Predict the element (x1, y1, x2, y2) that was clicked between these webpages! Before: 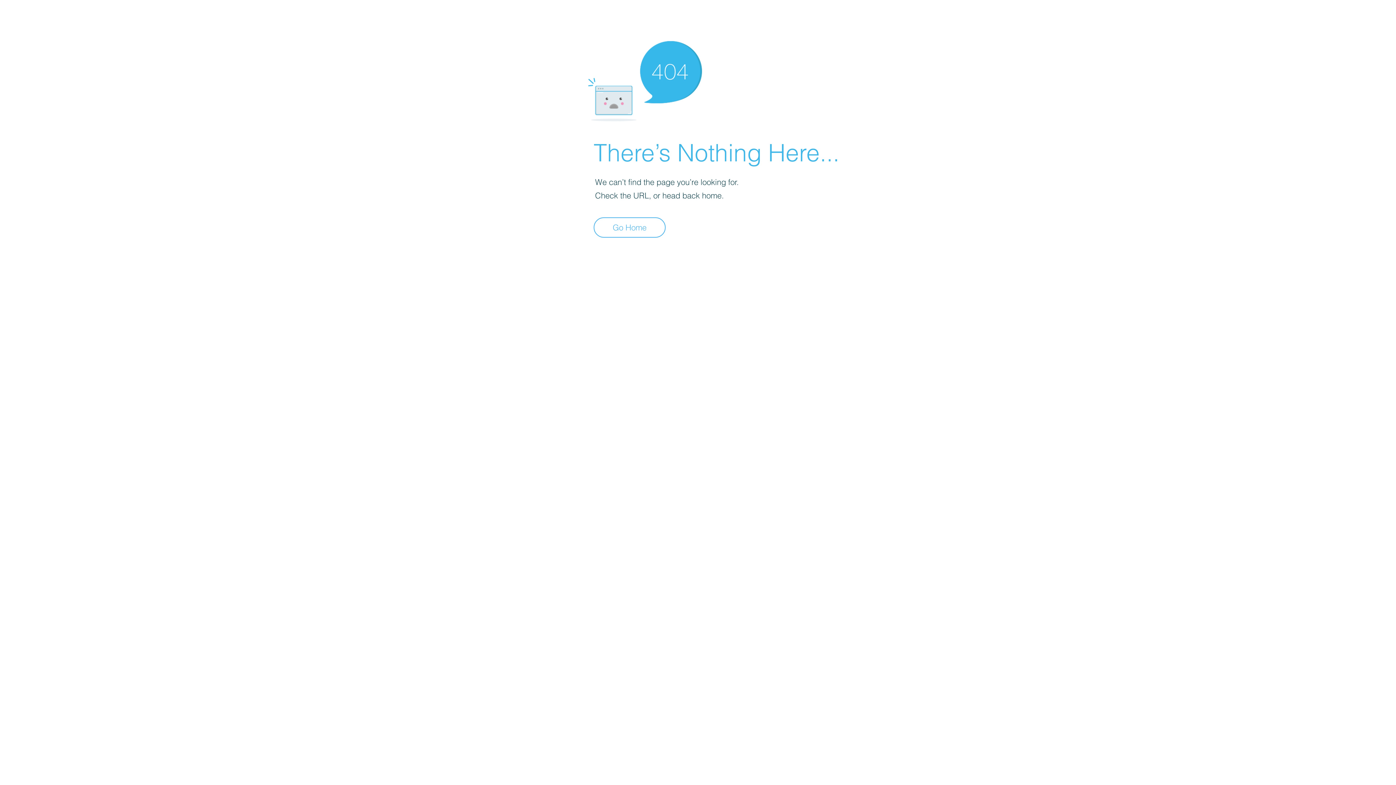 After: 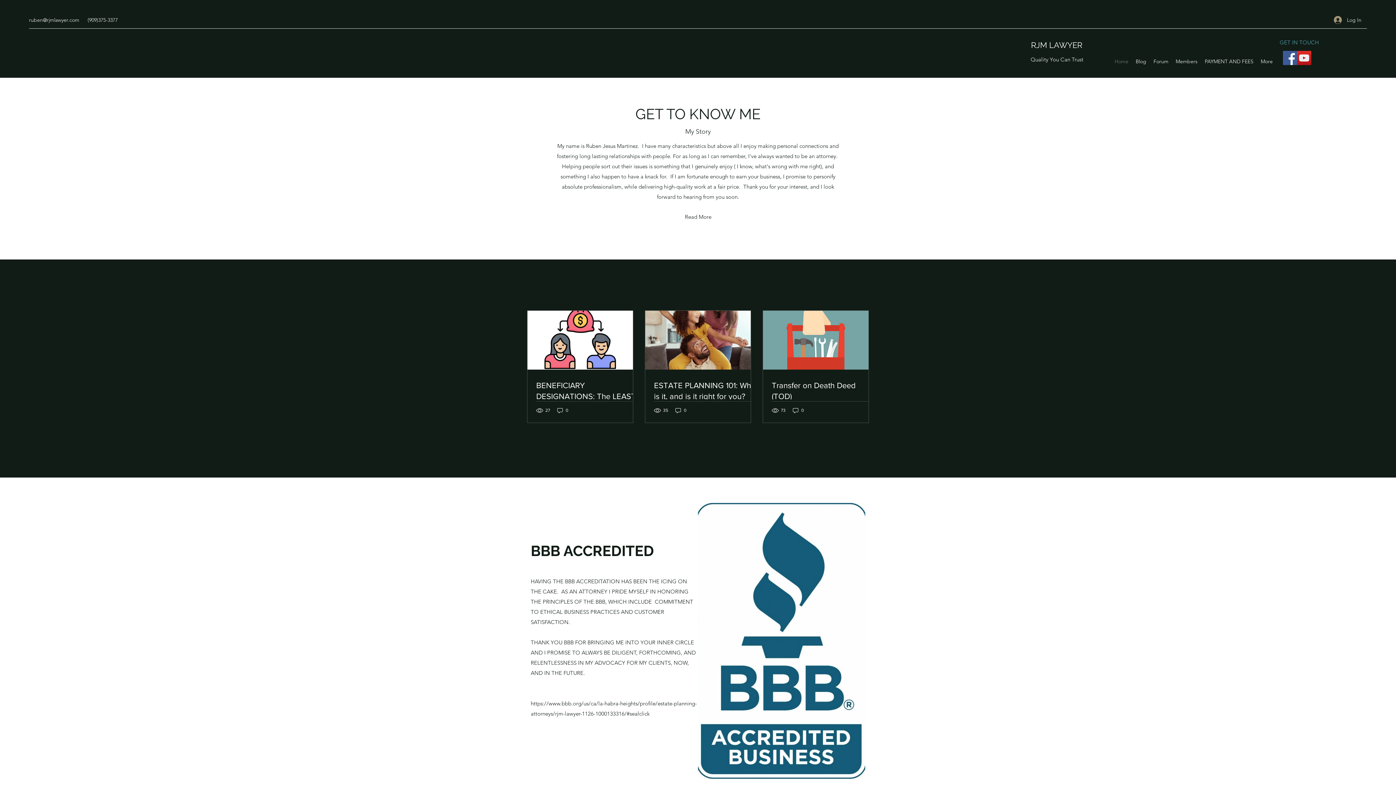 Action: label: Go Home bbox: (593, 217, 665, 237)